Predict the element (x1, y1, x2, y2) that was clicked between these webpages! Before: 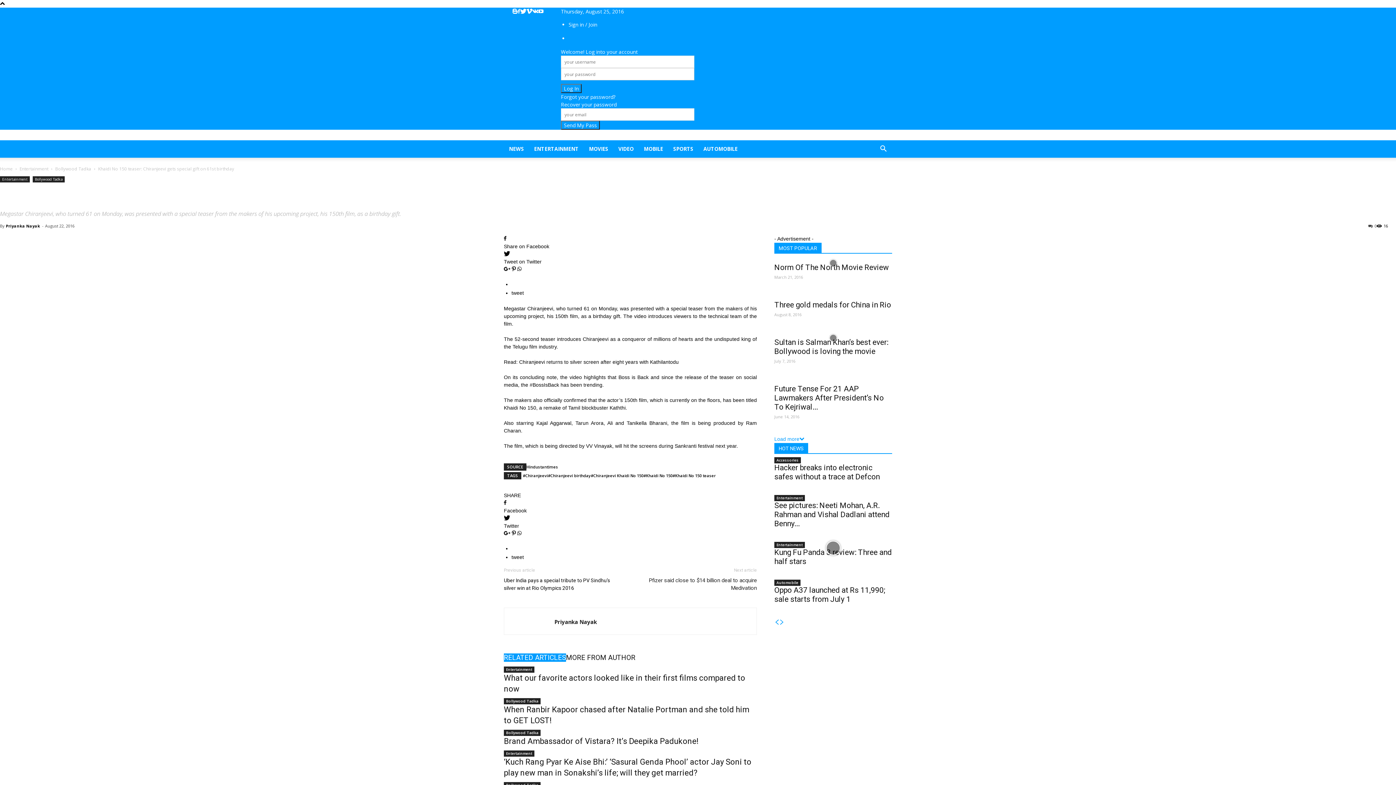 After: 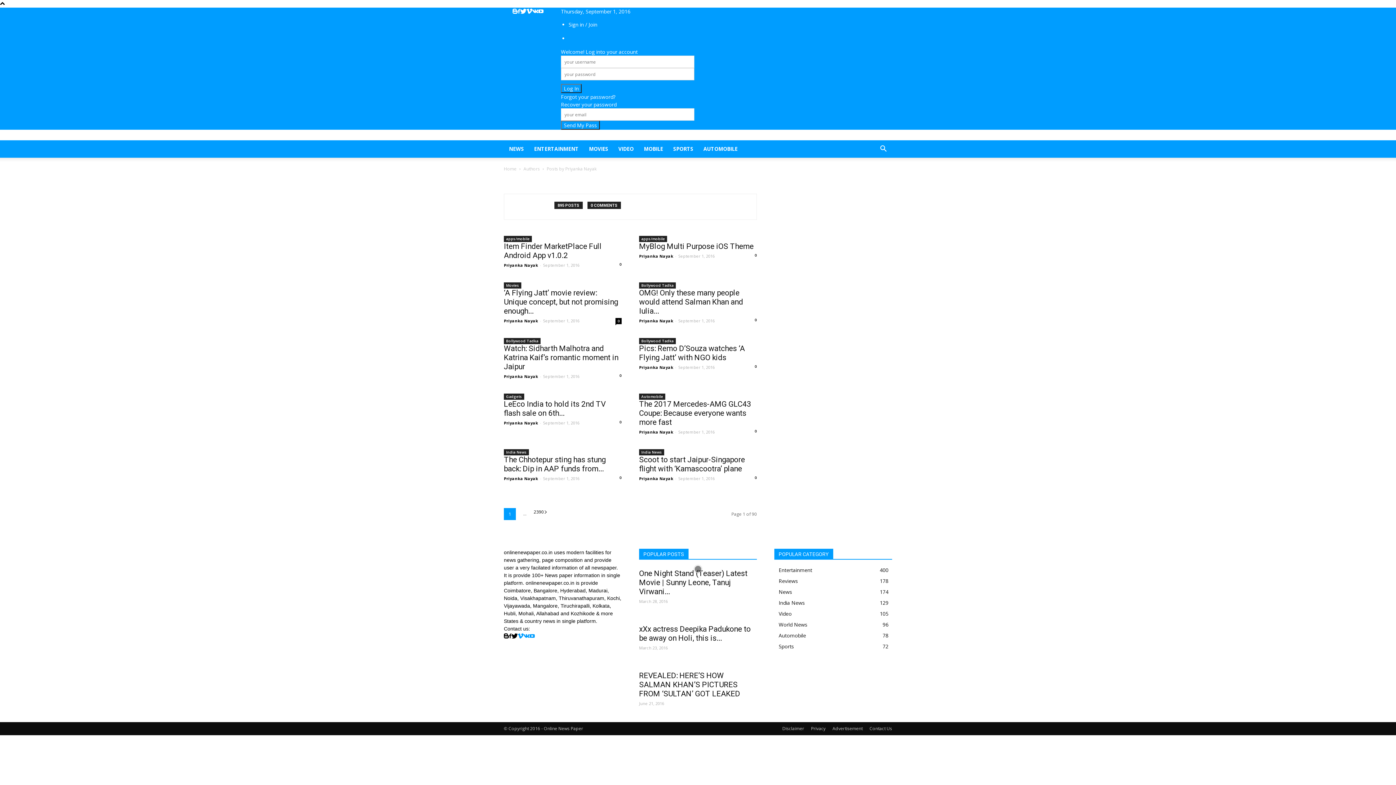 Action: bbox: (5, 223, 40, 228) label: Priyanka Nayak